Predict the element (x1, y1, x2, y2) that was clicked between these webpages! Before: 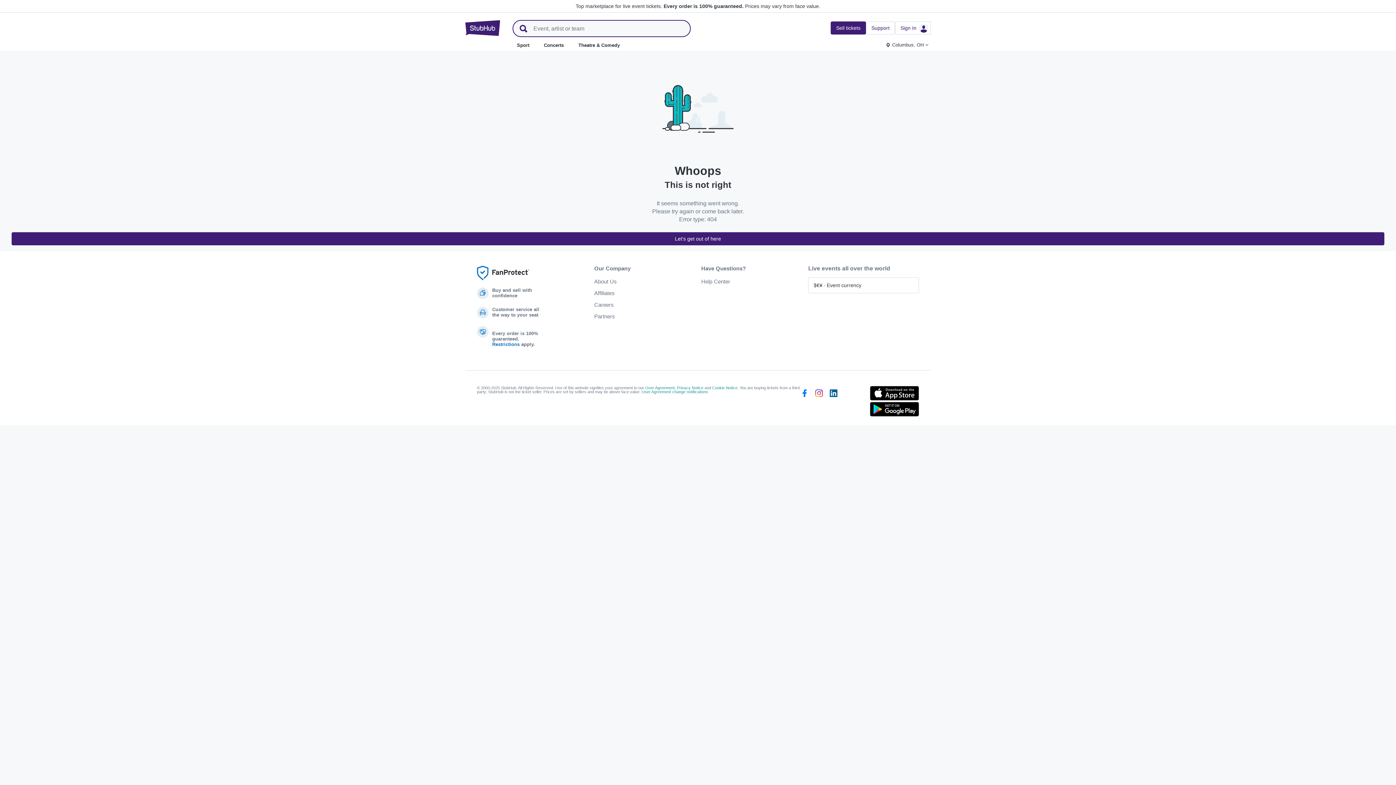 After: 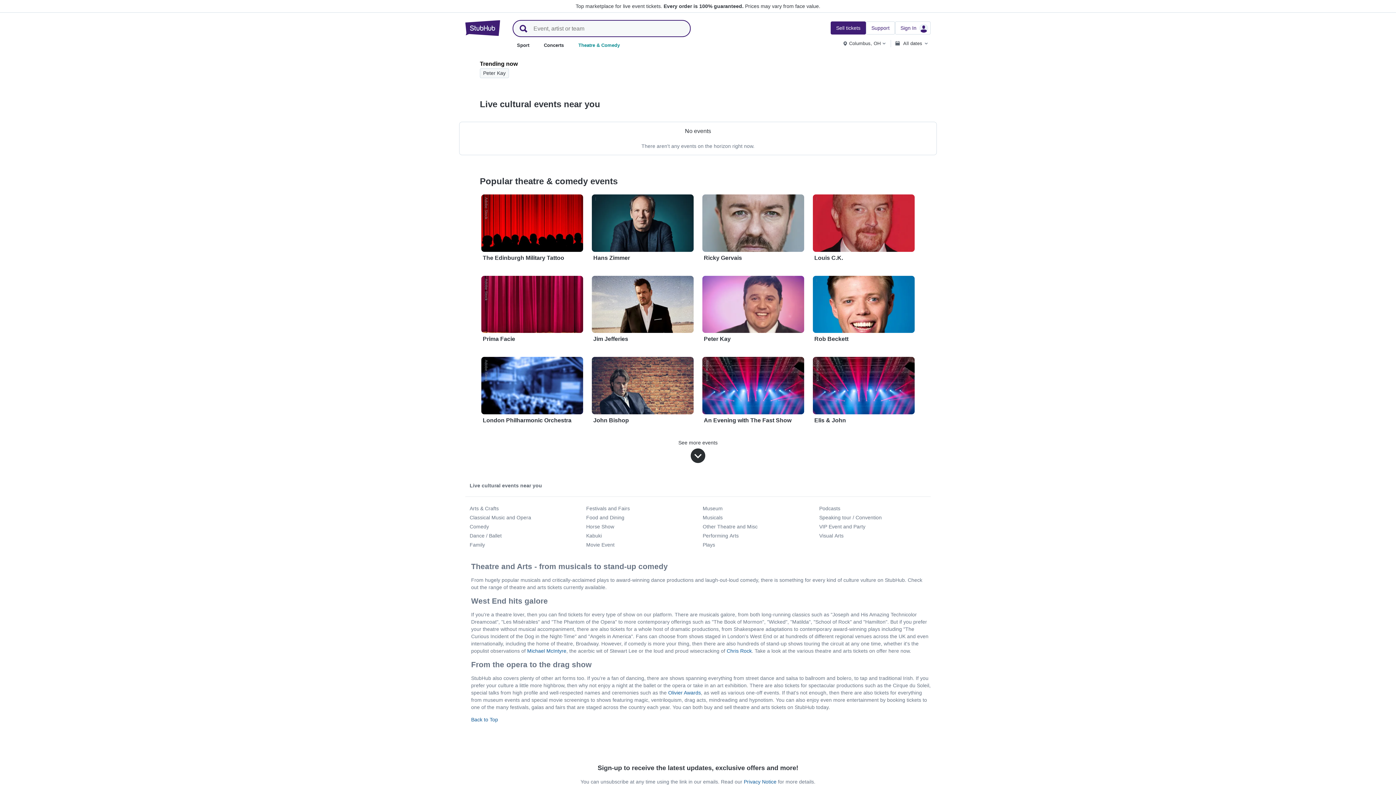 Action: bbox: (575, 36, 622, 53) label: Theatre & Comedy